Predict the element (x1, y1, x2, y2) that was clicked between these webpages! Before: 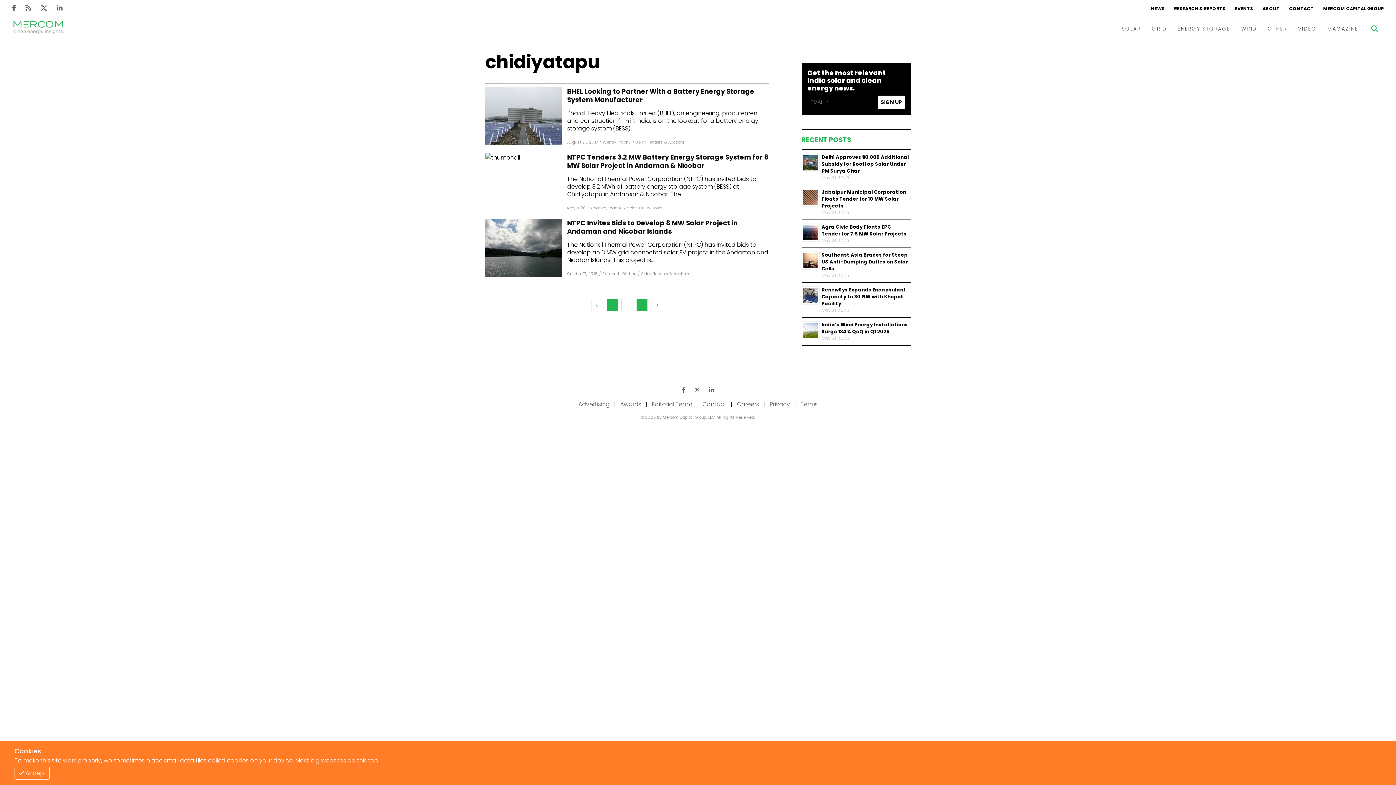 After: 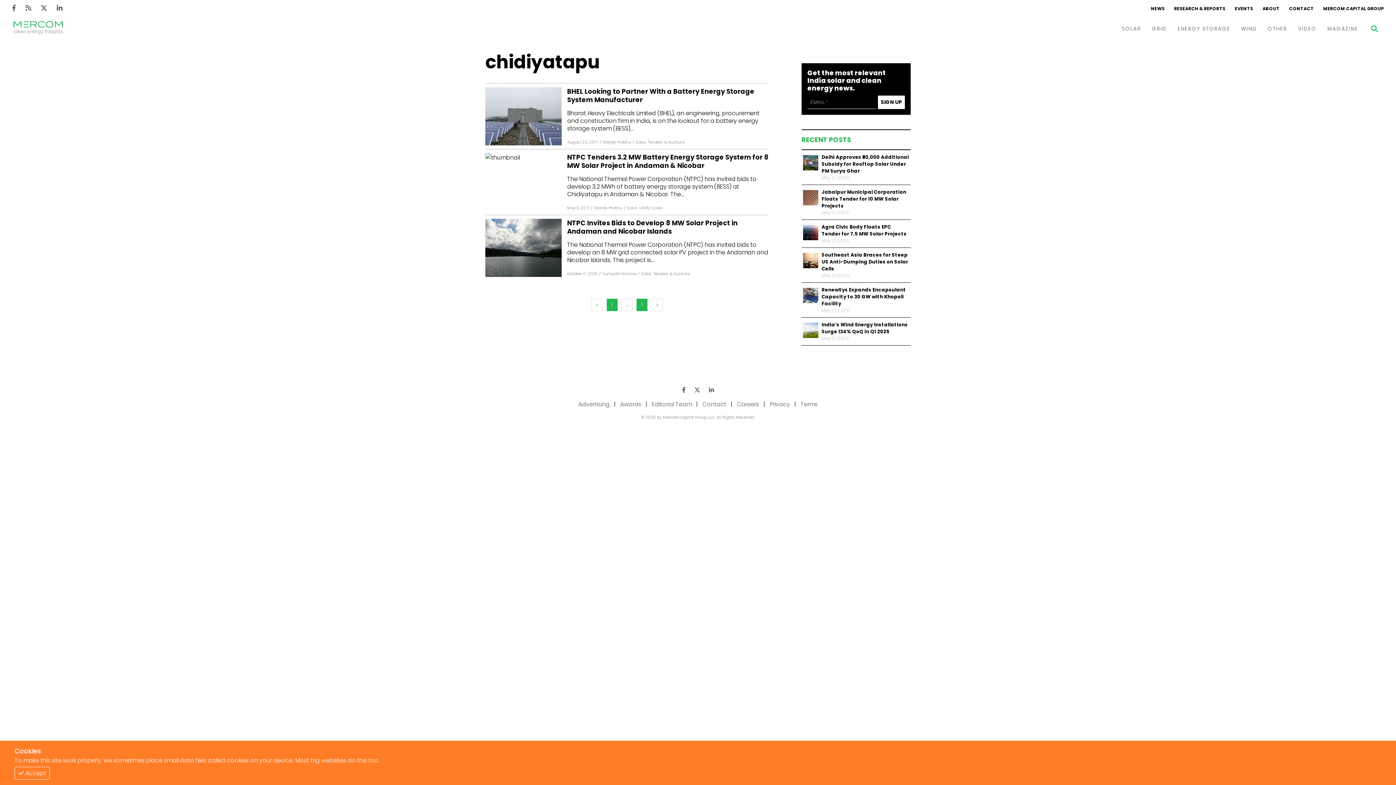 Action: bbox: (36, 3, 52, 12) label: Twitter